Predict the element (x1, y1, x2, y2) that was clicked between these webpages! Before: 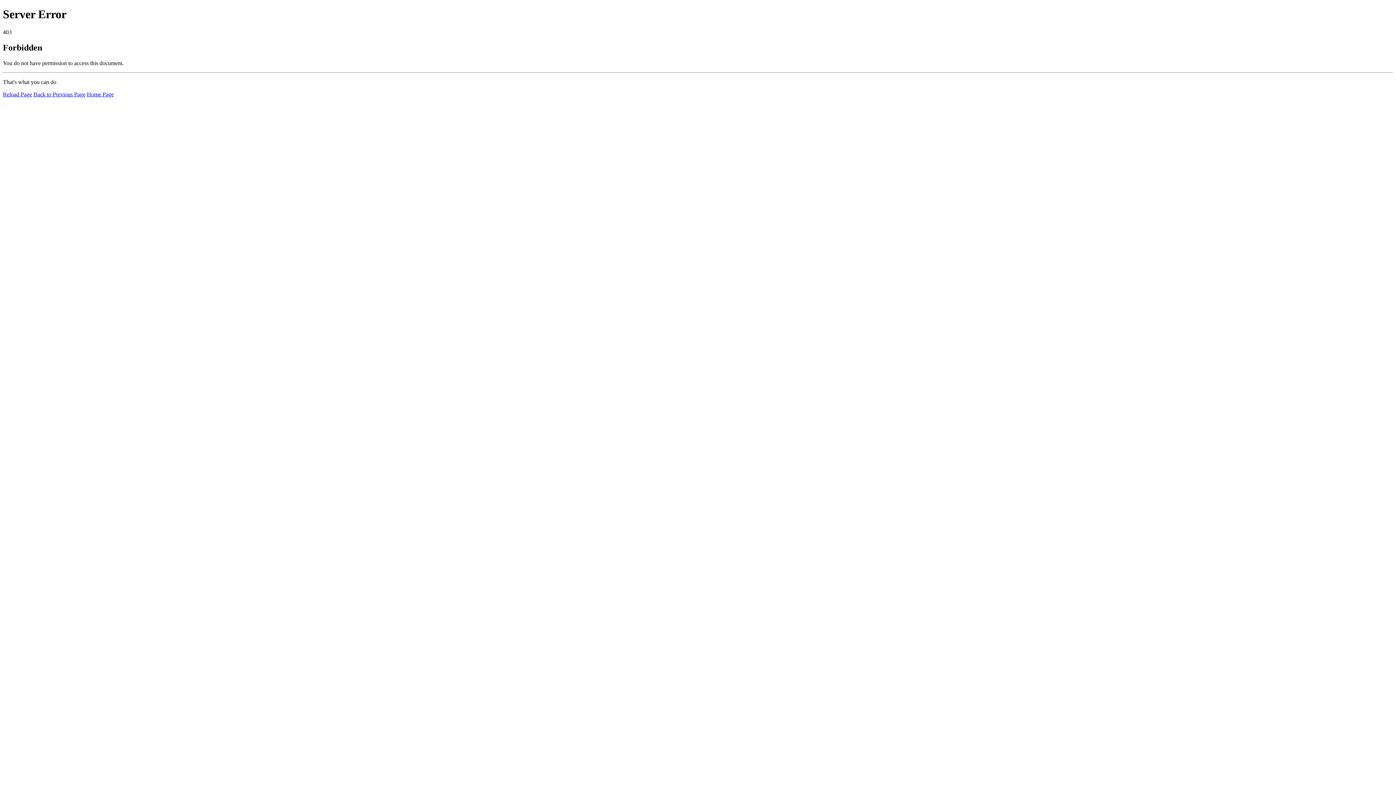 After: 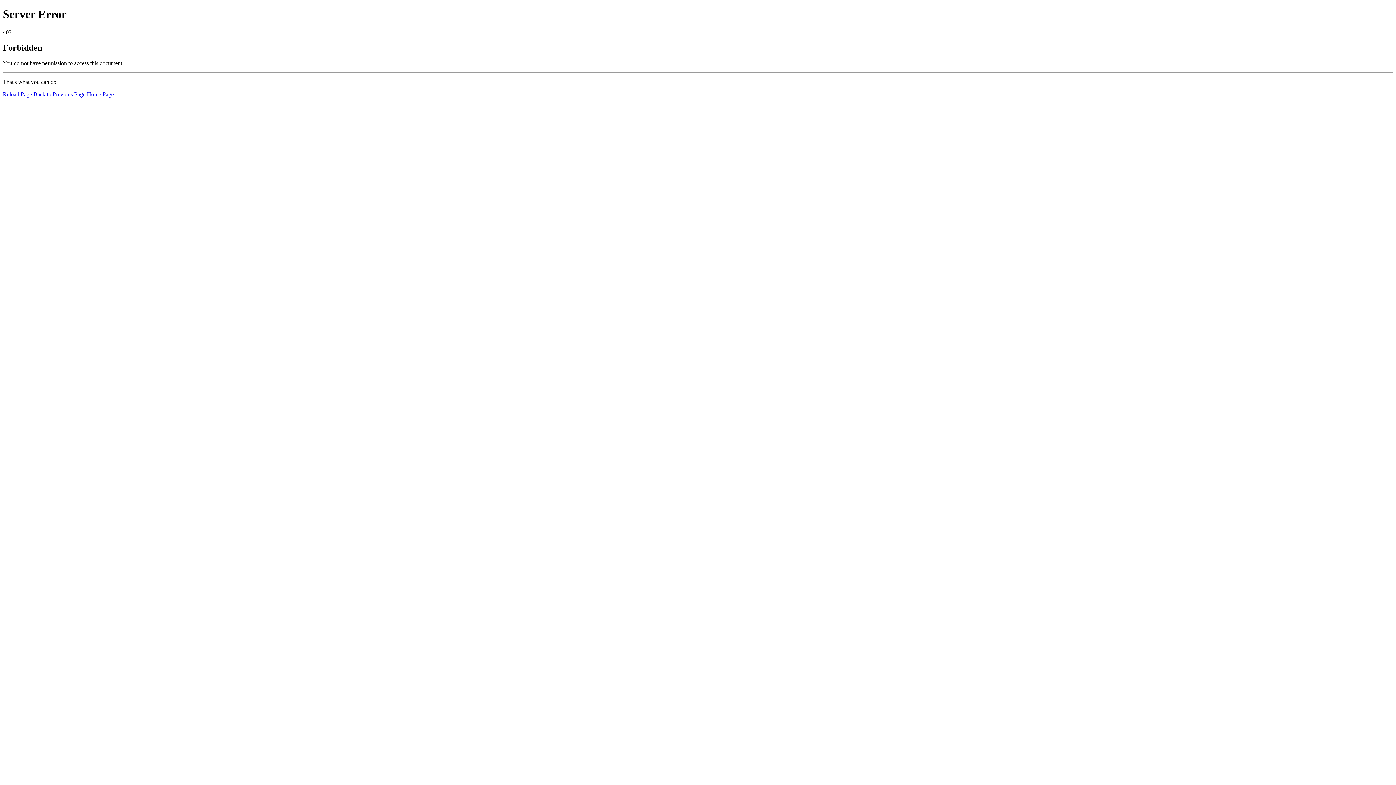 Action: label: Home Page bbox: (86, 91, 113, 97)